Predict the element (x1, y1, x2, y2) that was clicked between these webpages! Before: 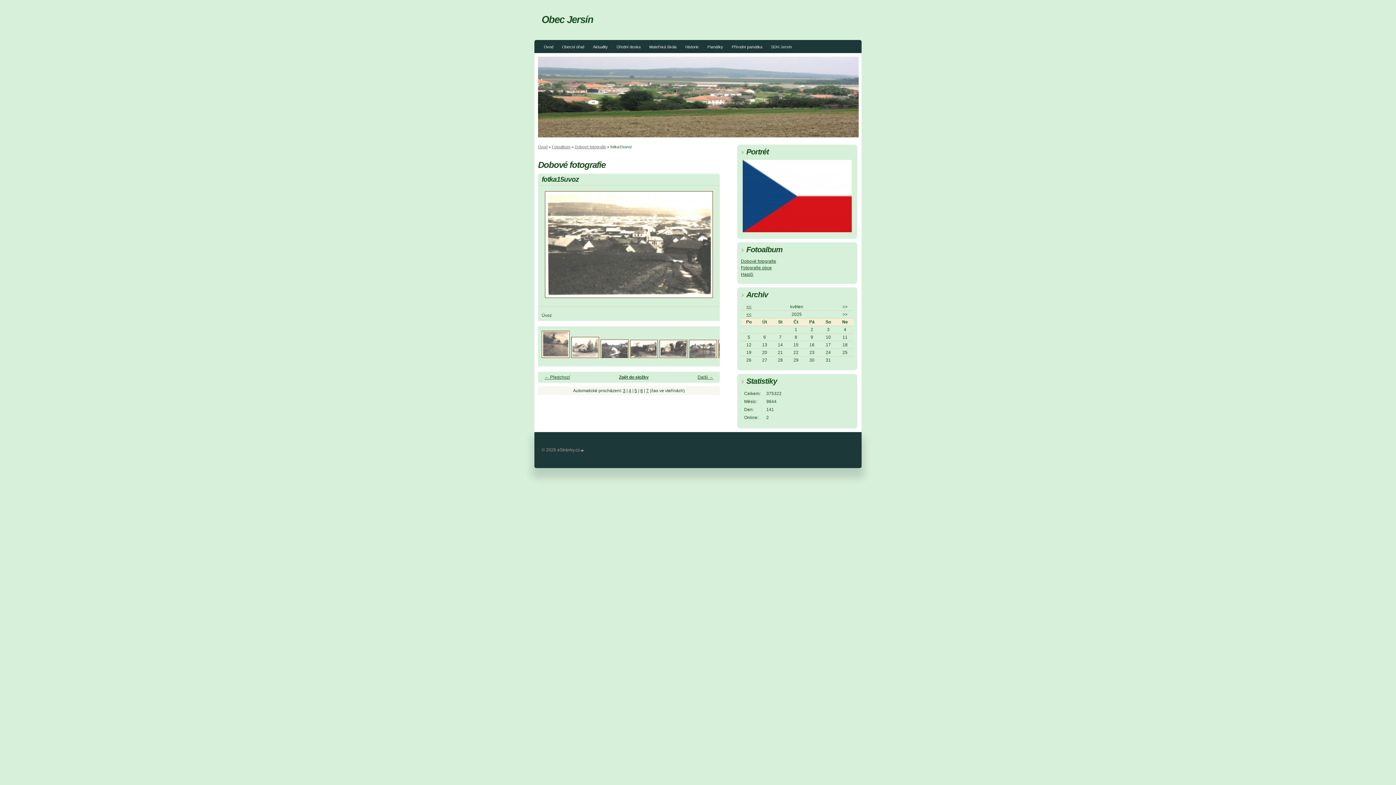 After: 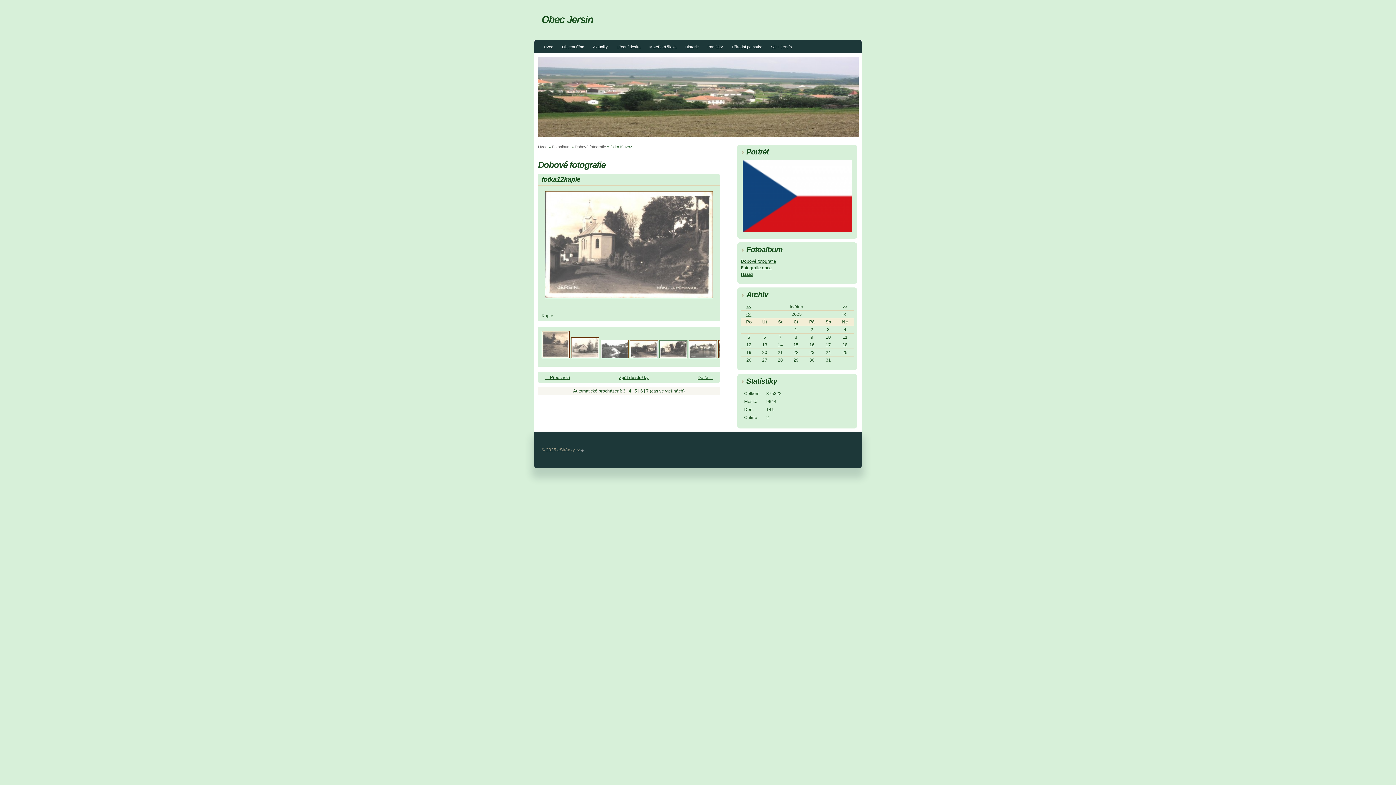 Action: bbox: (659, 353, 687, 359)